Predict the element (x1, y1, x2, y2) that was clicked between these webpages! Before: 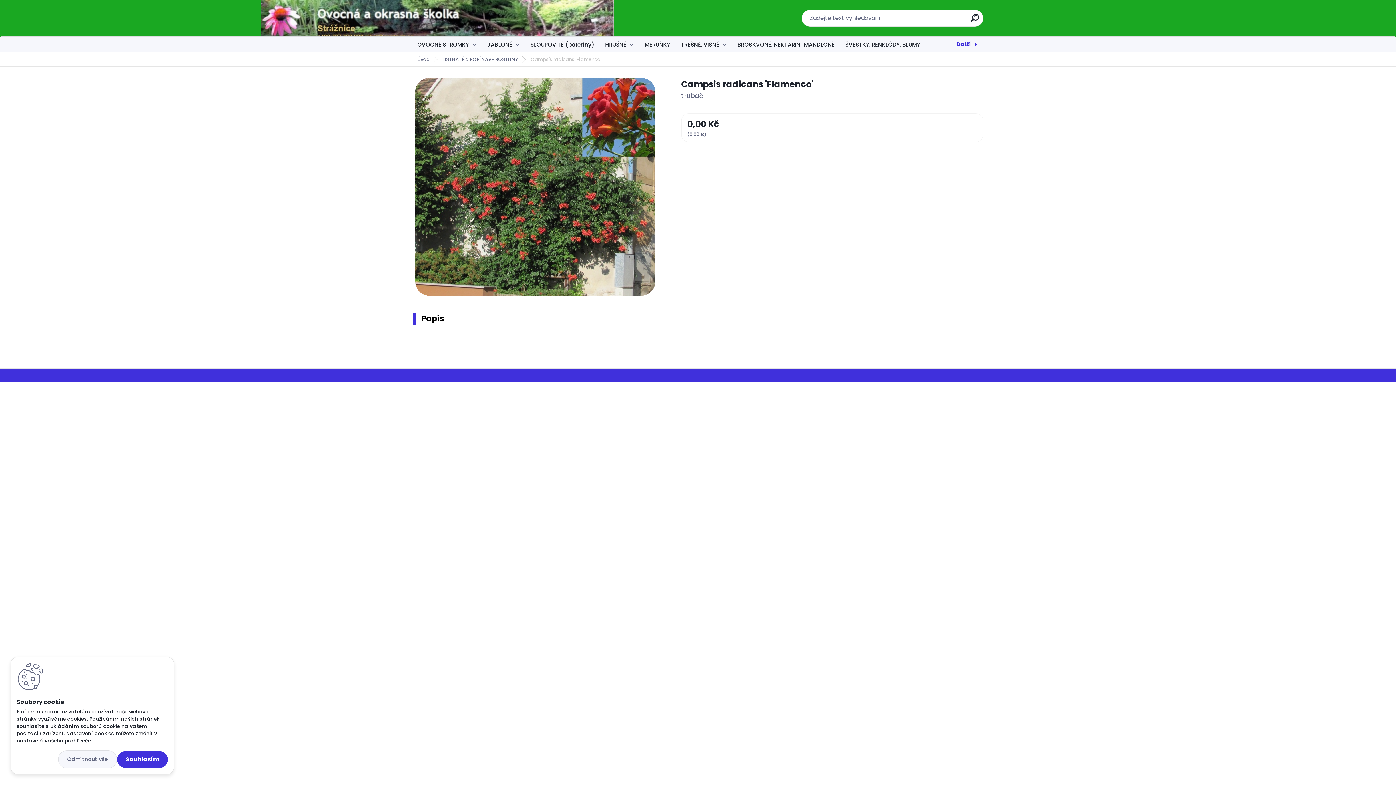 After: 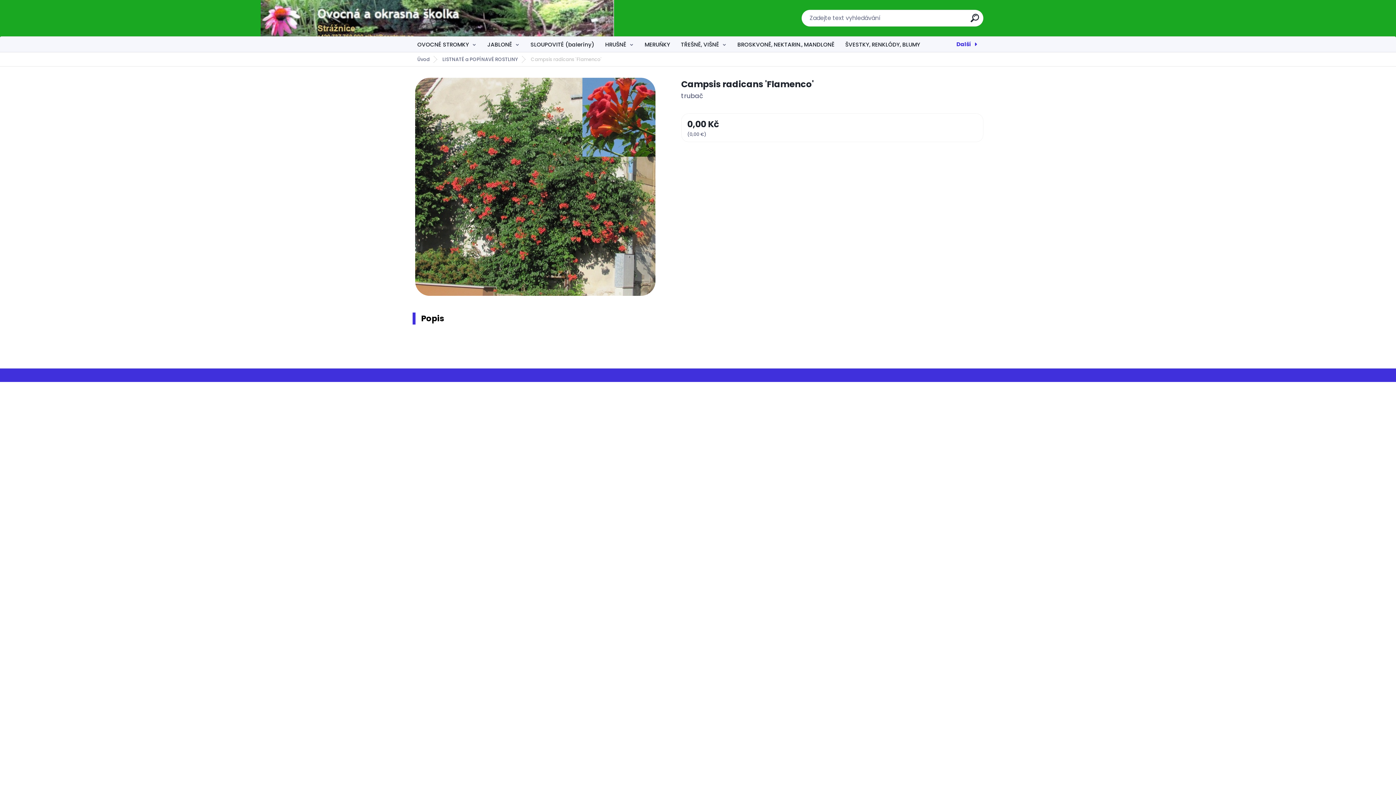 Action: label: Odmítnout vše bbox: (58, 751, 117, 768)